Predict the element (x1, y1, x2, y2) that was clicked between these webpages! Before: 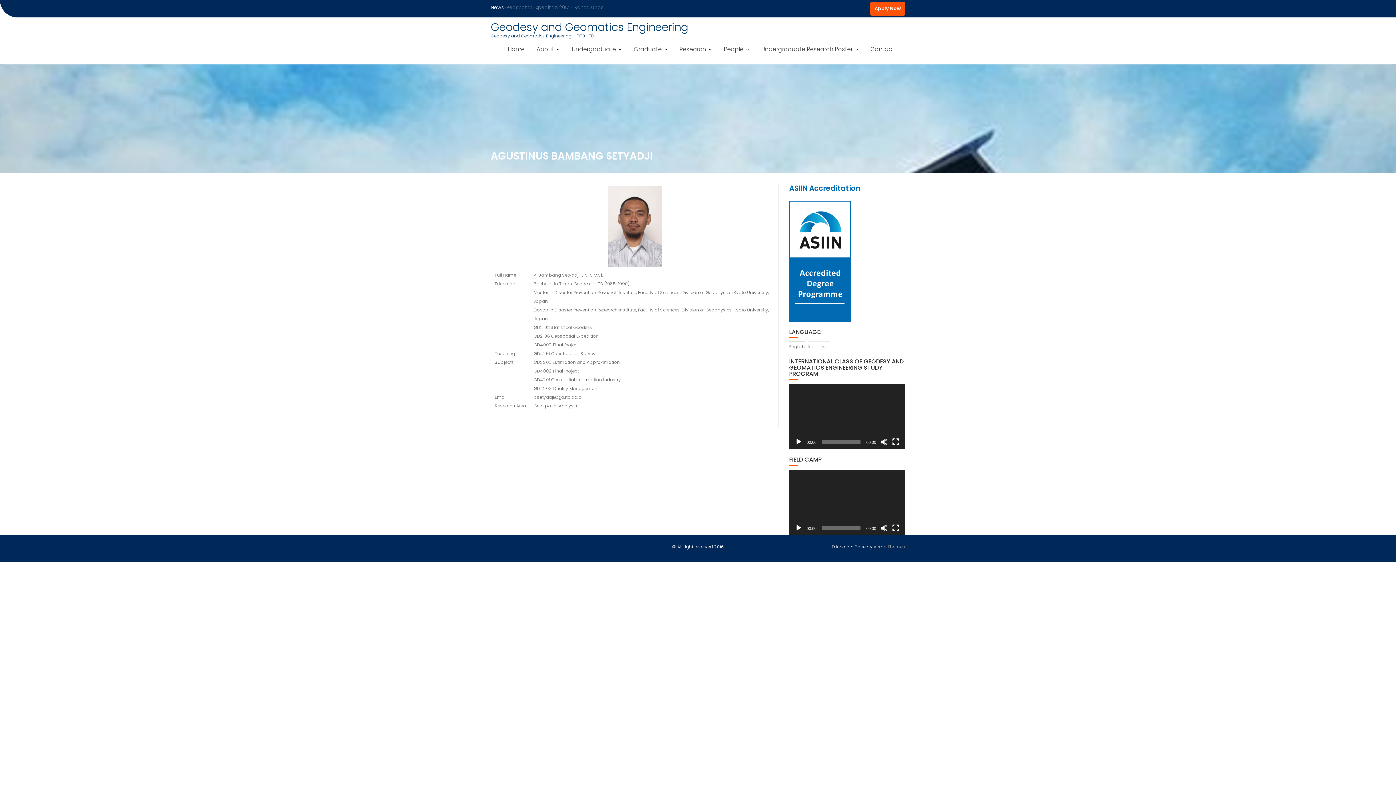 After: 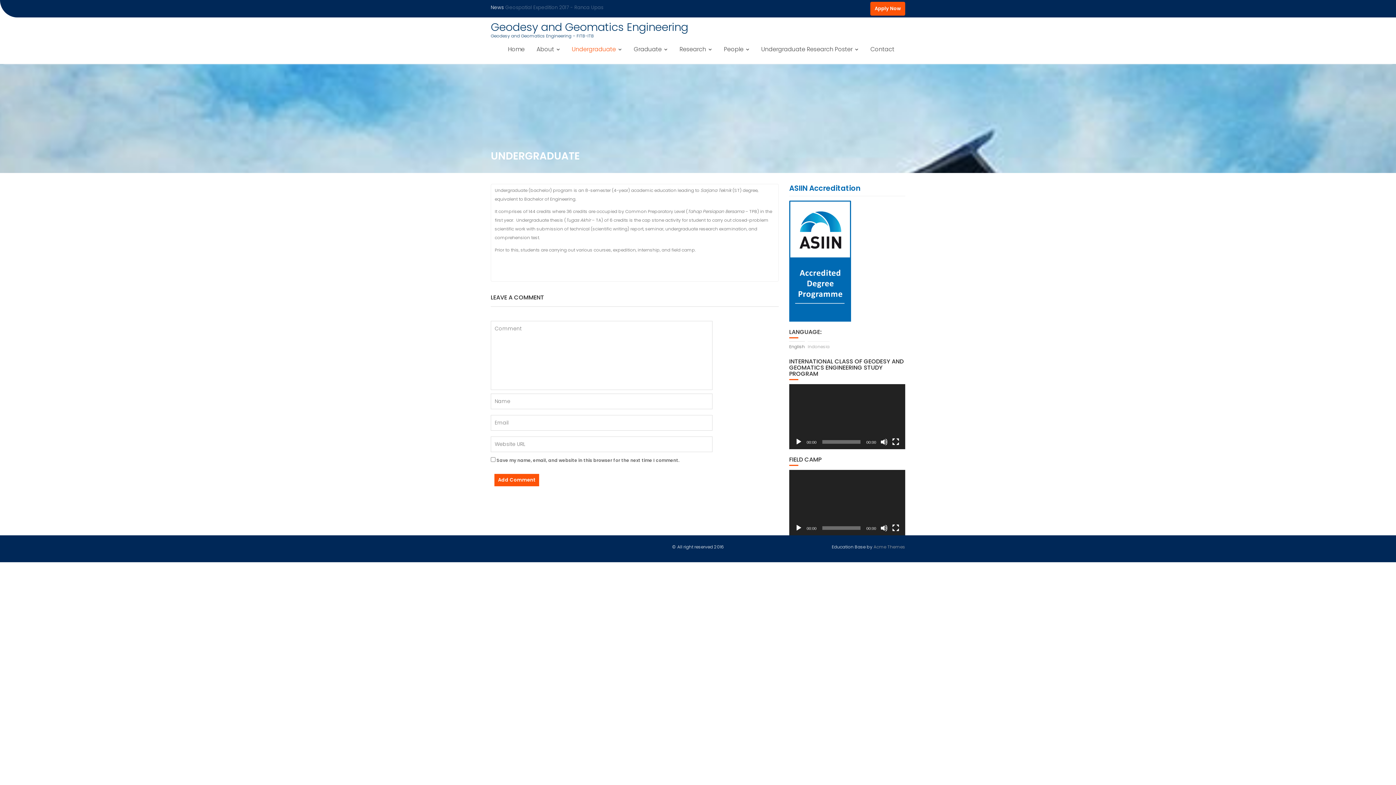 Action: bbox: (566, 40, 627, 58) label: Undergraduate